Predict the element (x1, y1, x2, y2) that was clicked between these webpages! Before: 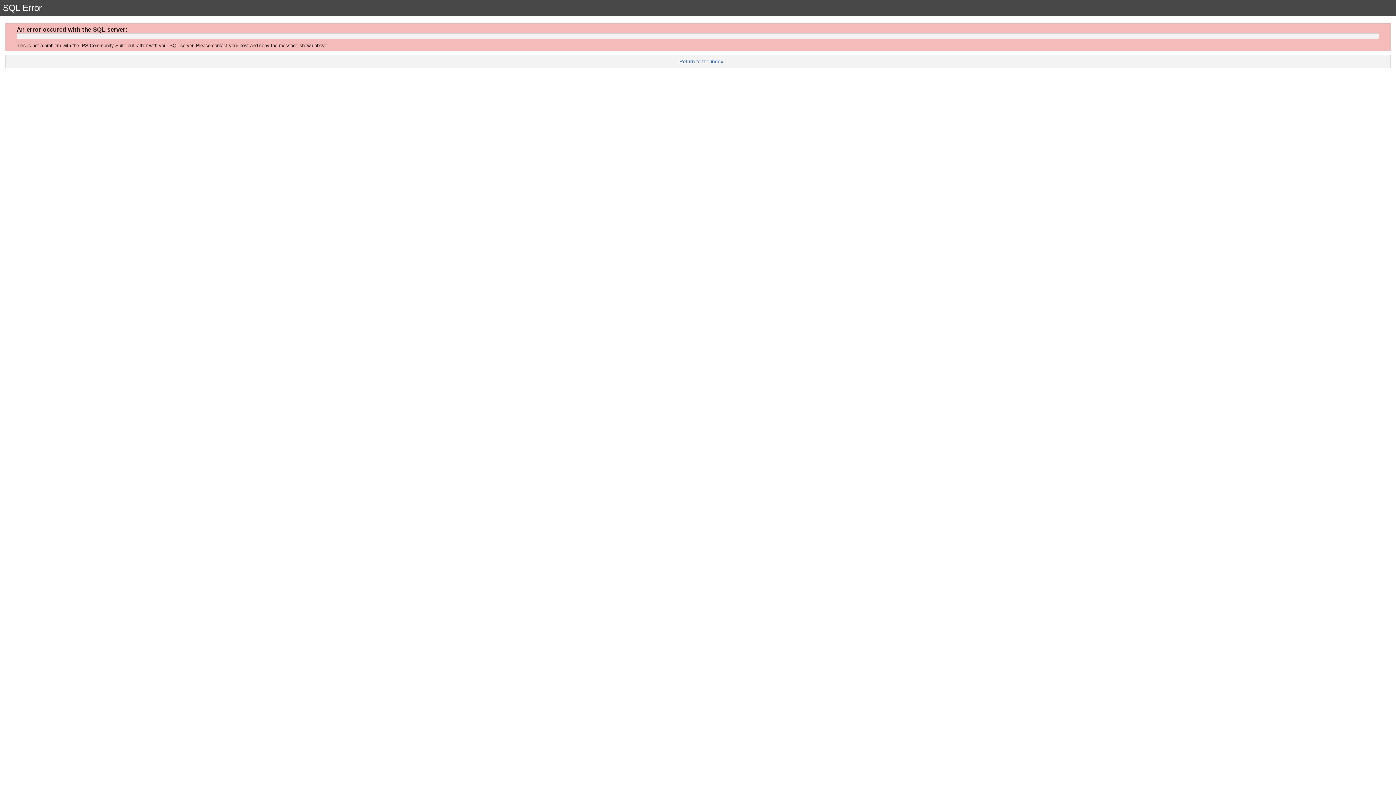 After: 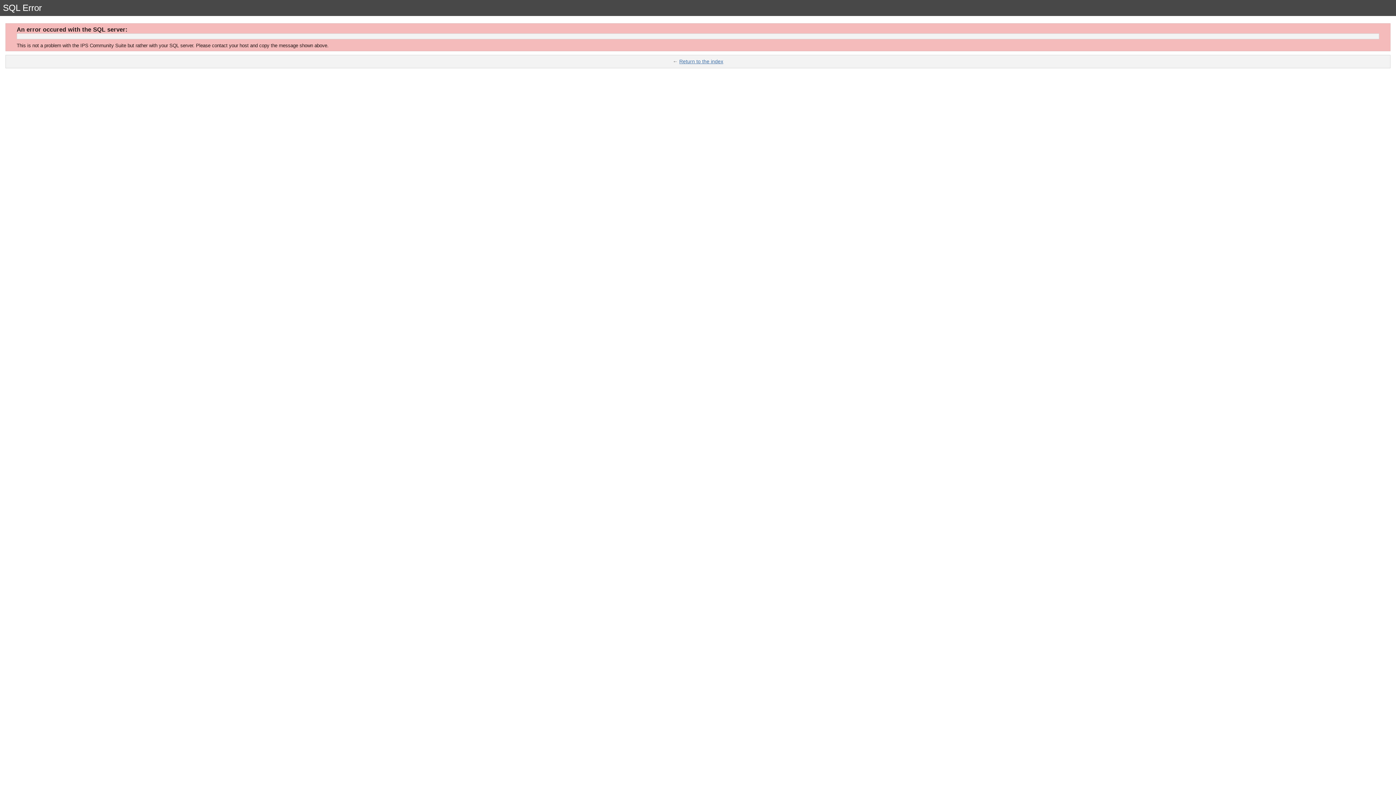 Action: label: Return to the index bbox: (679, 58, 723, 64)